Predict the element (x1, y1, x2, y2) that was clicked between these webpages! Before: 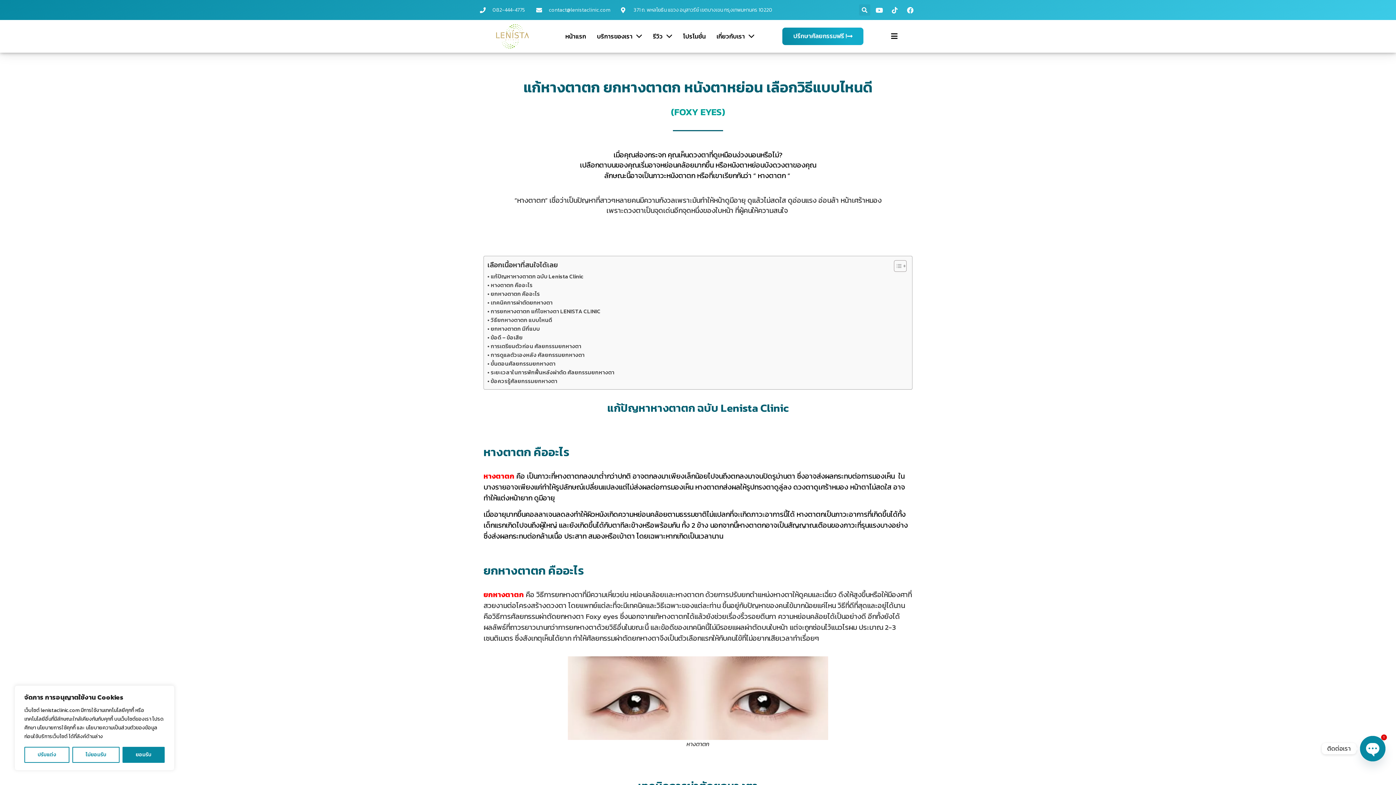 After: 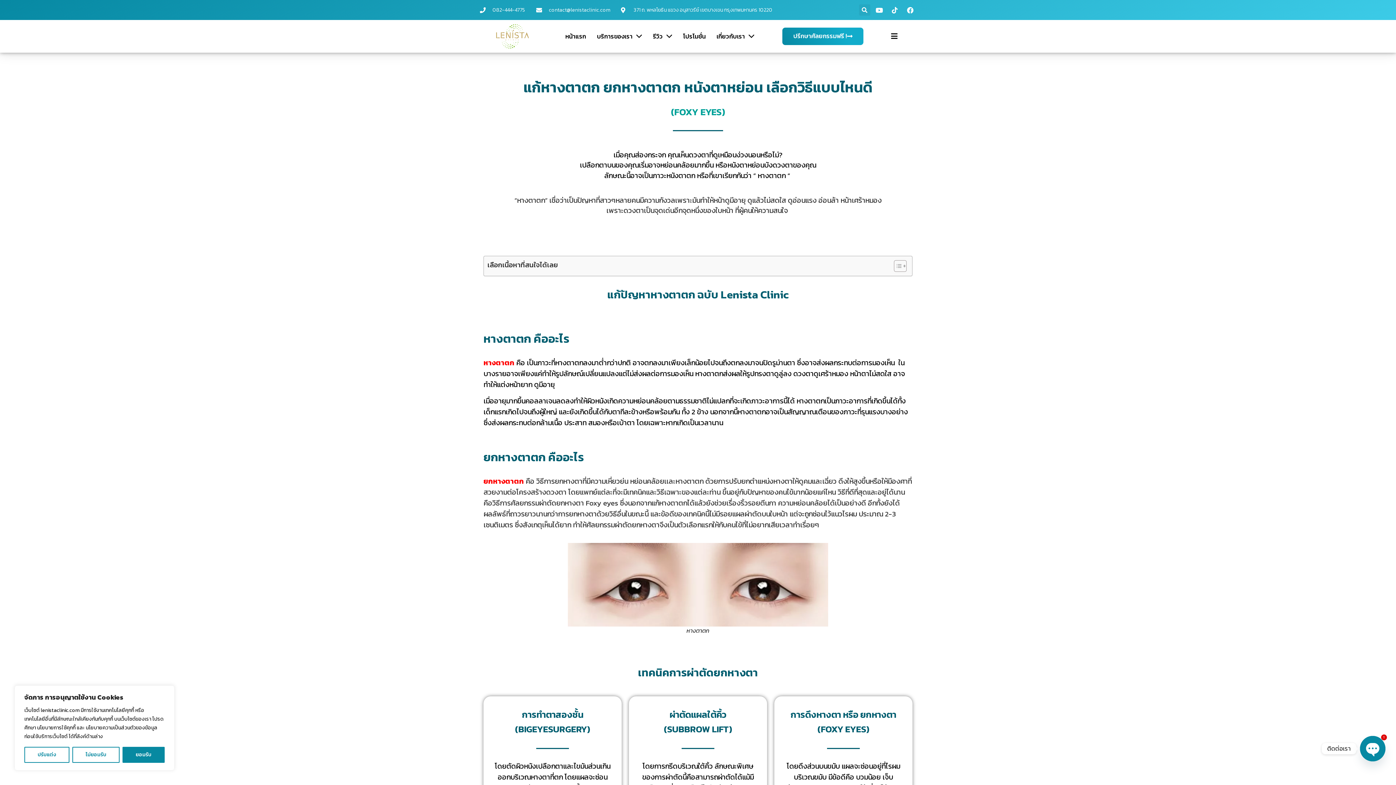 Action: bbox: (888, 260, 905, 272) label: Toggle Table of Content